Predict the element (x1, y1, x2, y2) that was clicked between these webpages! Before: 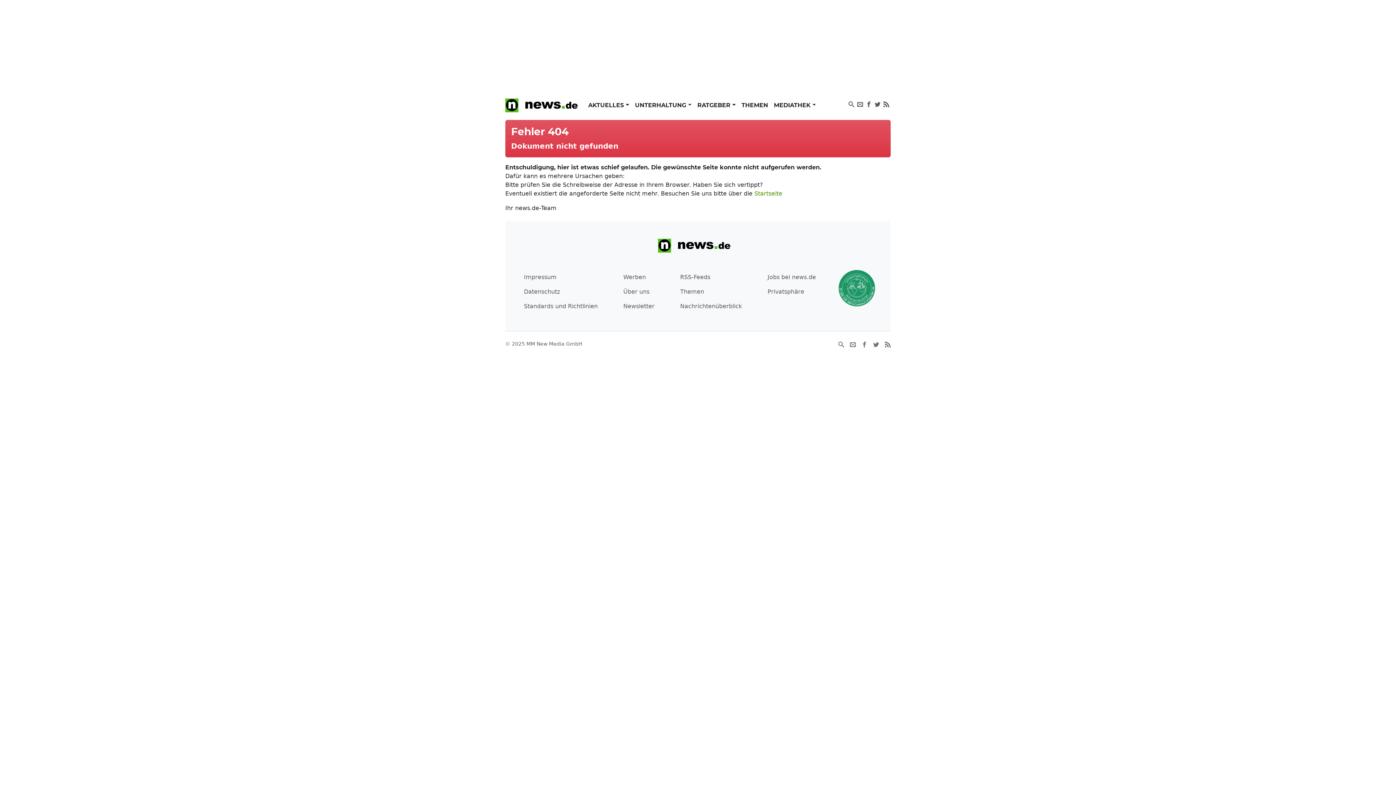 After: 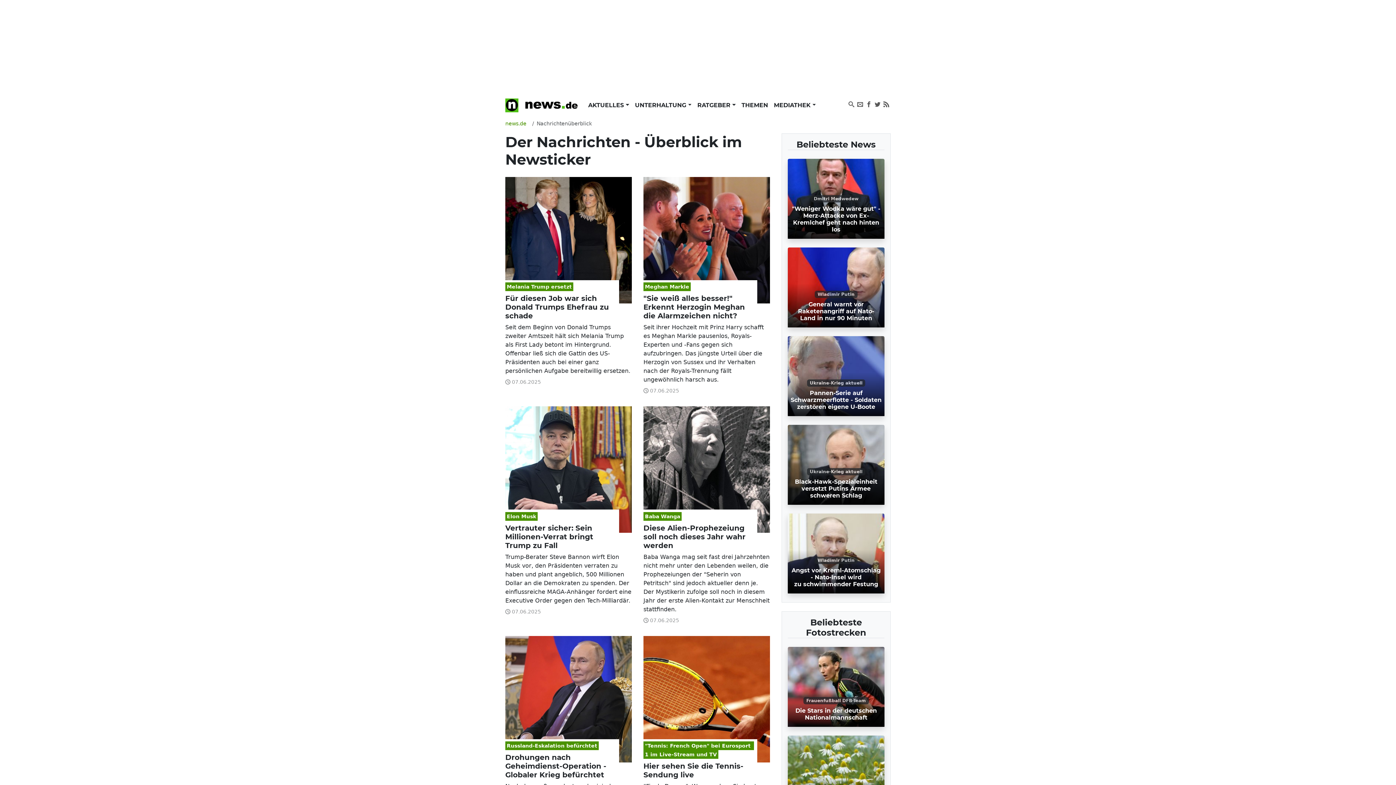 Action: label: Nachrichtenüberblick bbox: (677, 299, 745, 313)